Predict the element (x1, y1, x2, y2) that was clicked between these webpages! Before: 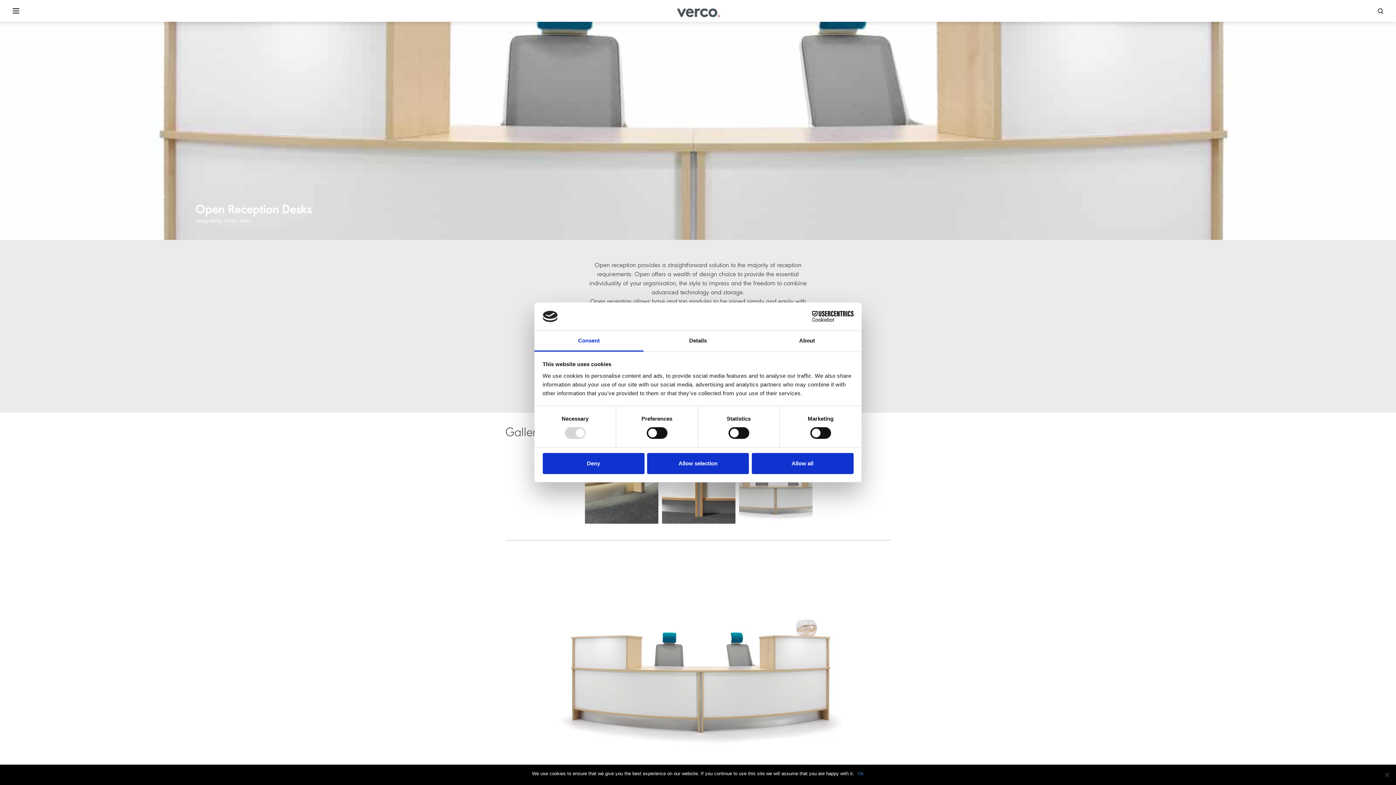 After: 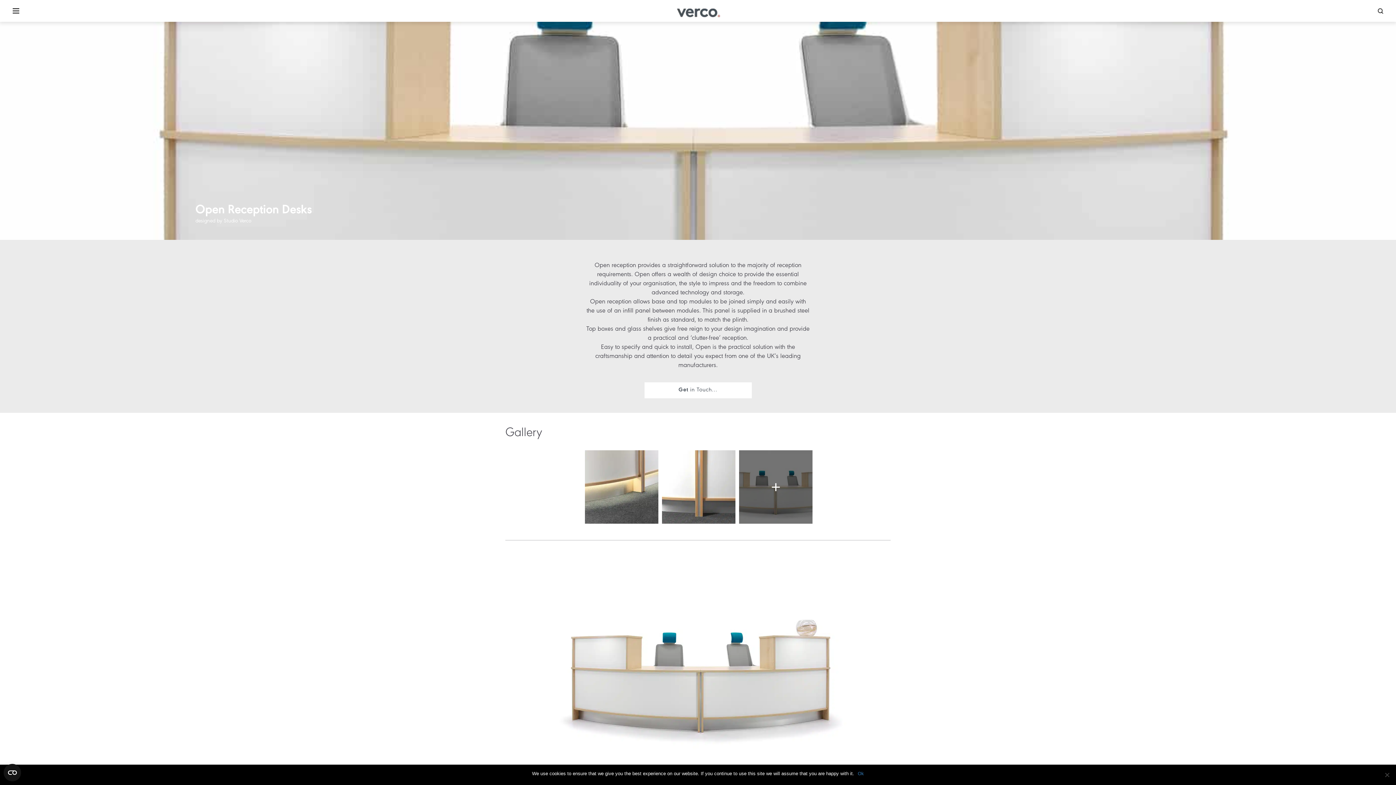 Action: bbox: (751, 453, 853, 474) label: Allow all